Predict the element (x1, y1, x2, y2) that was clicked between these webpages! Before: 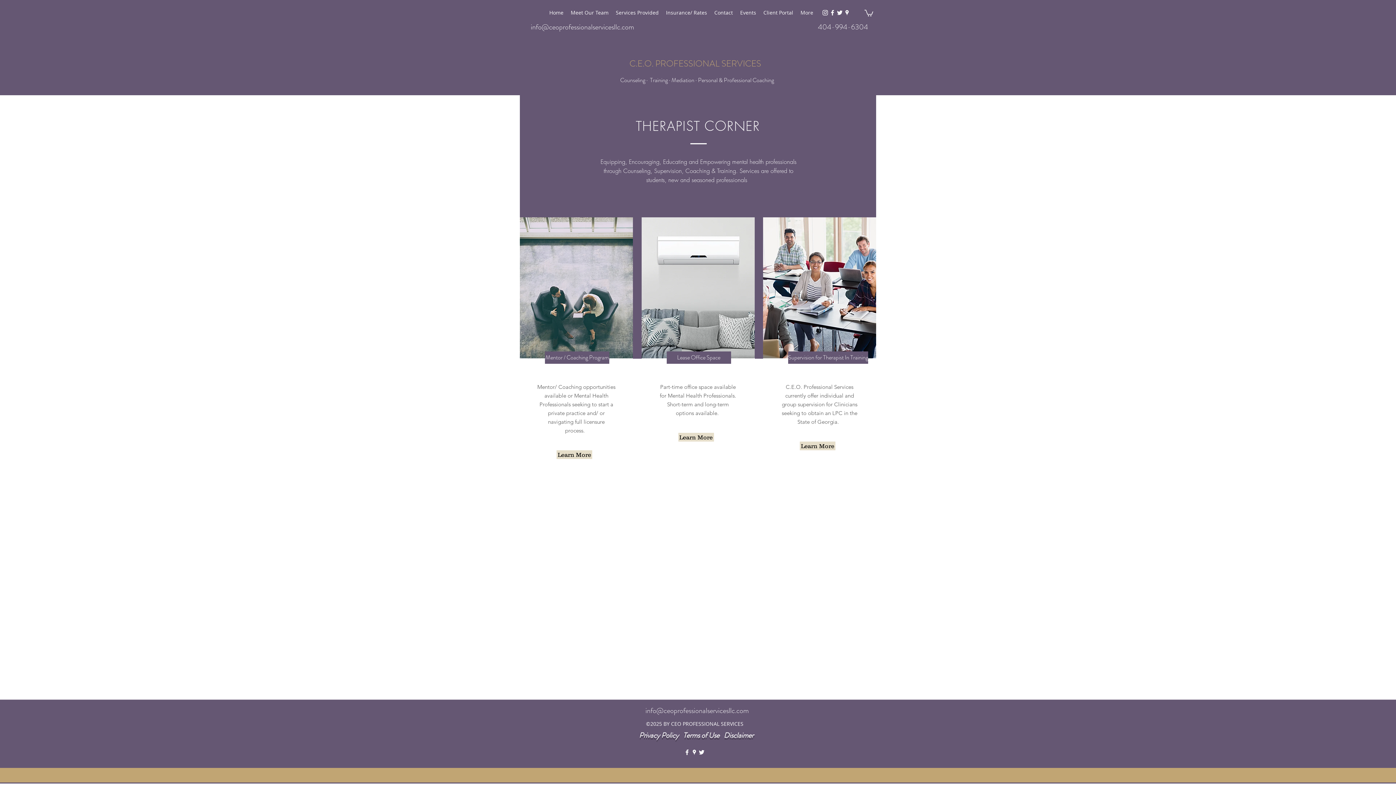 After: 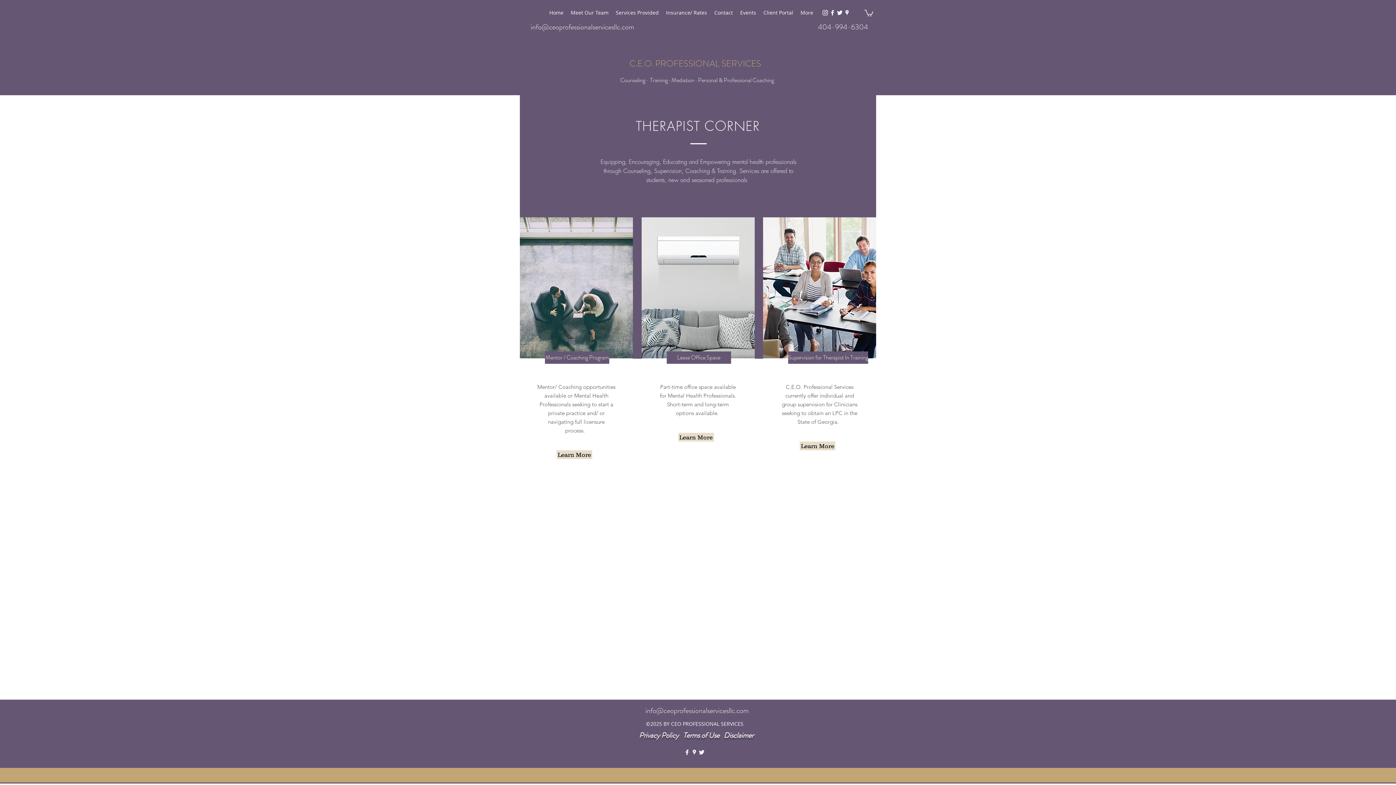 Action: label: googlePlaces bbox: (690, 749, 698, 756)